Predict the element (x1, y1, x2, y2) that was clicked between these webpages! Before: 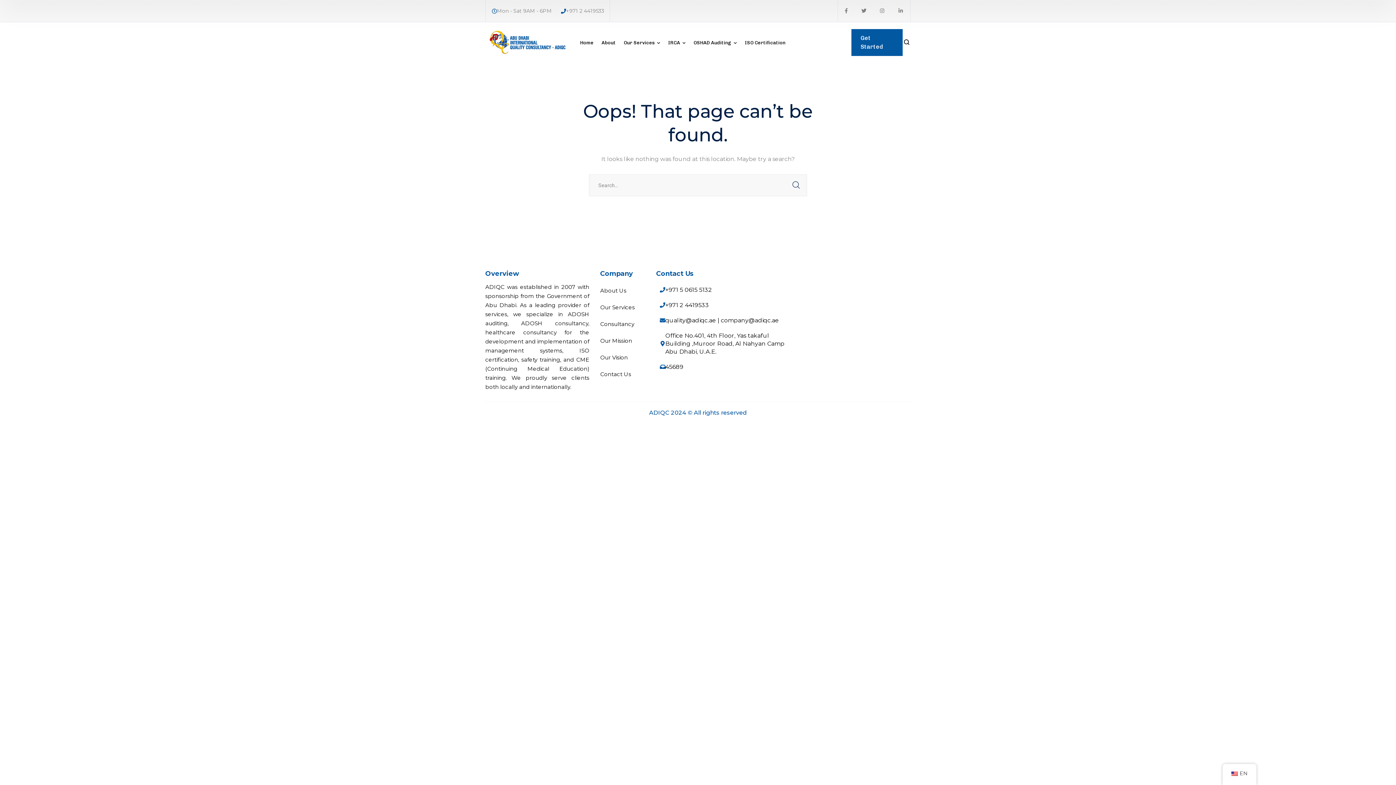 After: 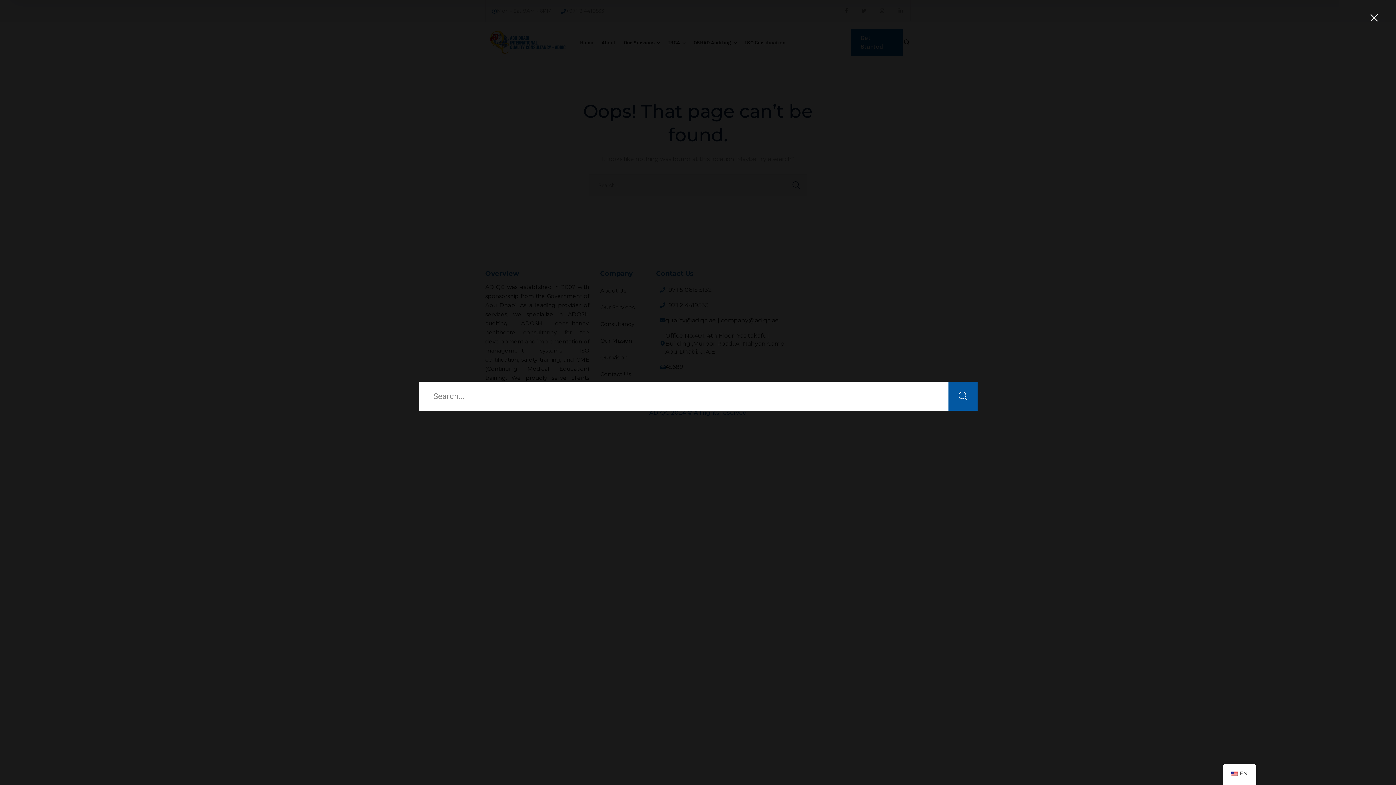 Action: label: search bbox: (902, 38, 910, 47)